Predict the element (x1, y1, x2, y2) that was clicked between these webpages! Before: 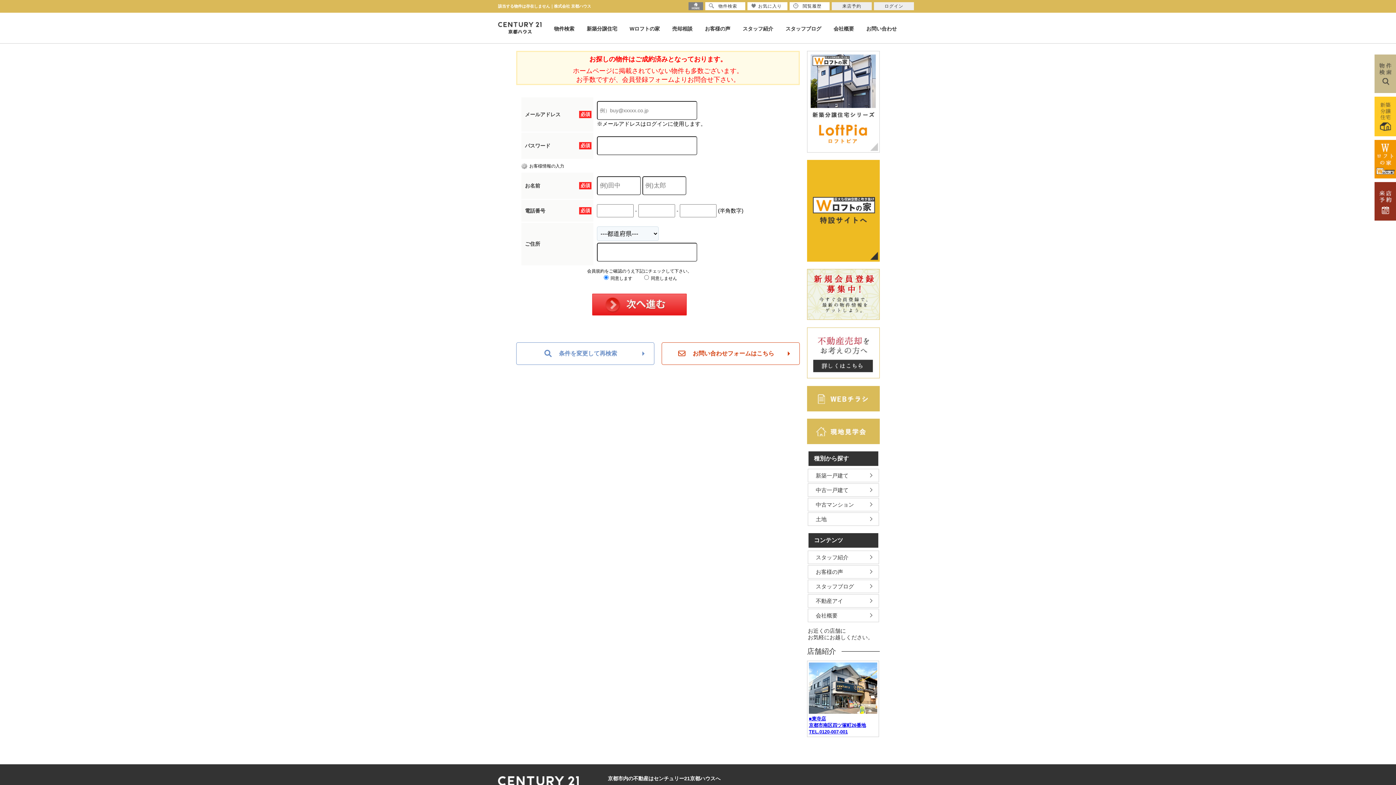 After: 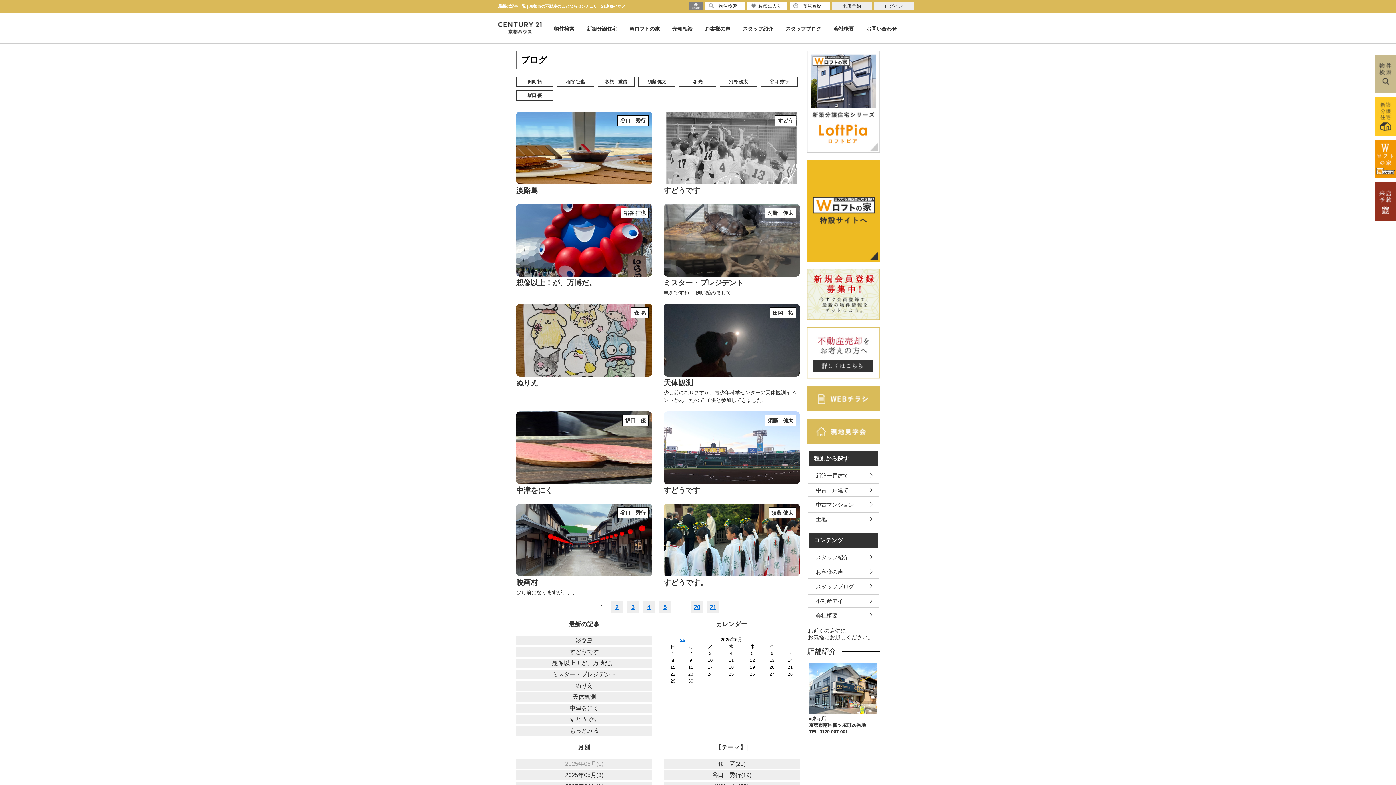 Action: bbox: (785, 25, 821, 31) label: スタッフブログ